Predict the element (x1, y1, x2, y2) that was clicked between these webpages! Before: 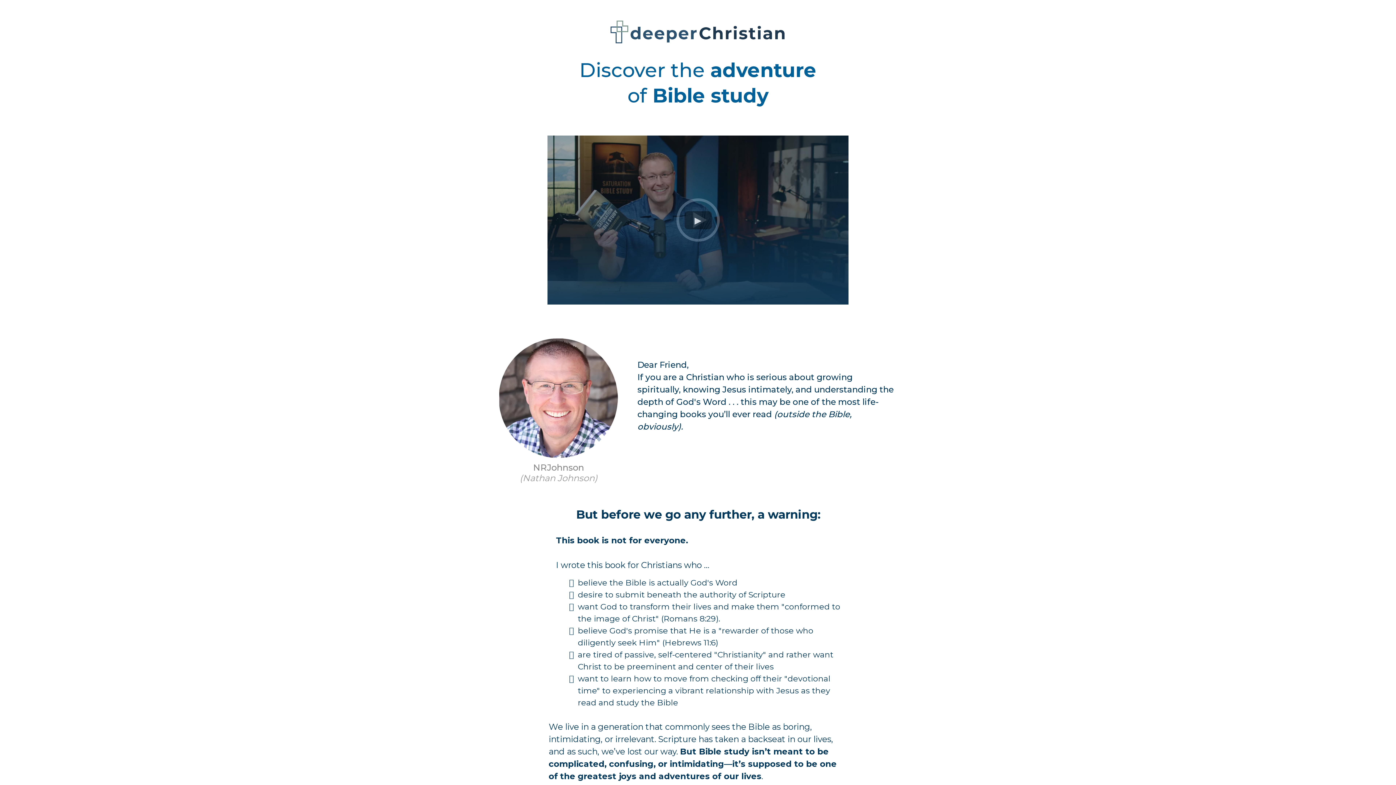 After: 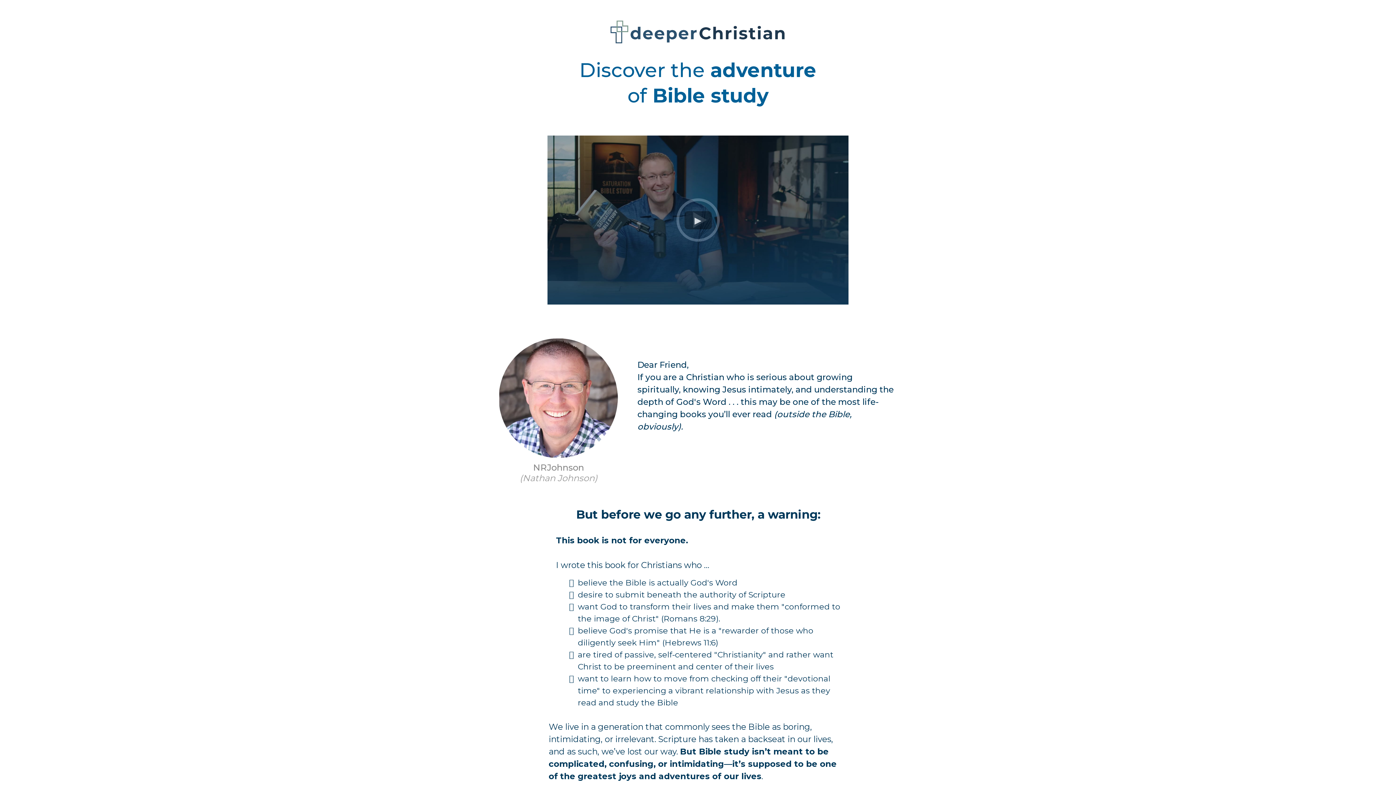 Action: bbox: (503, 18, 892, 46) label: https://deeperchristian.com/